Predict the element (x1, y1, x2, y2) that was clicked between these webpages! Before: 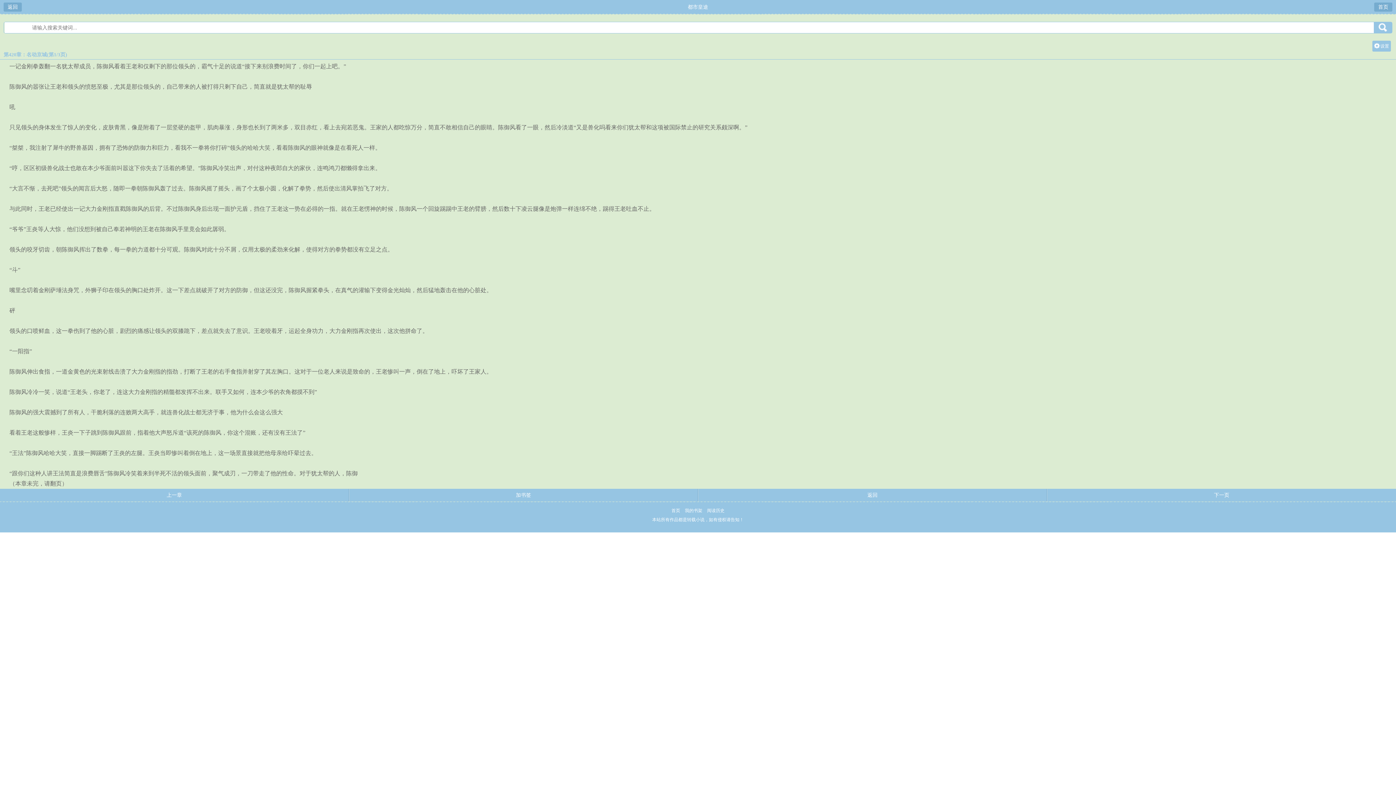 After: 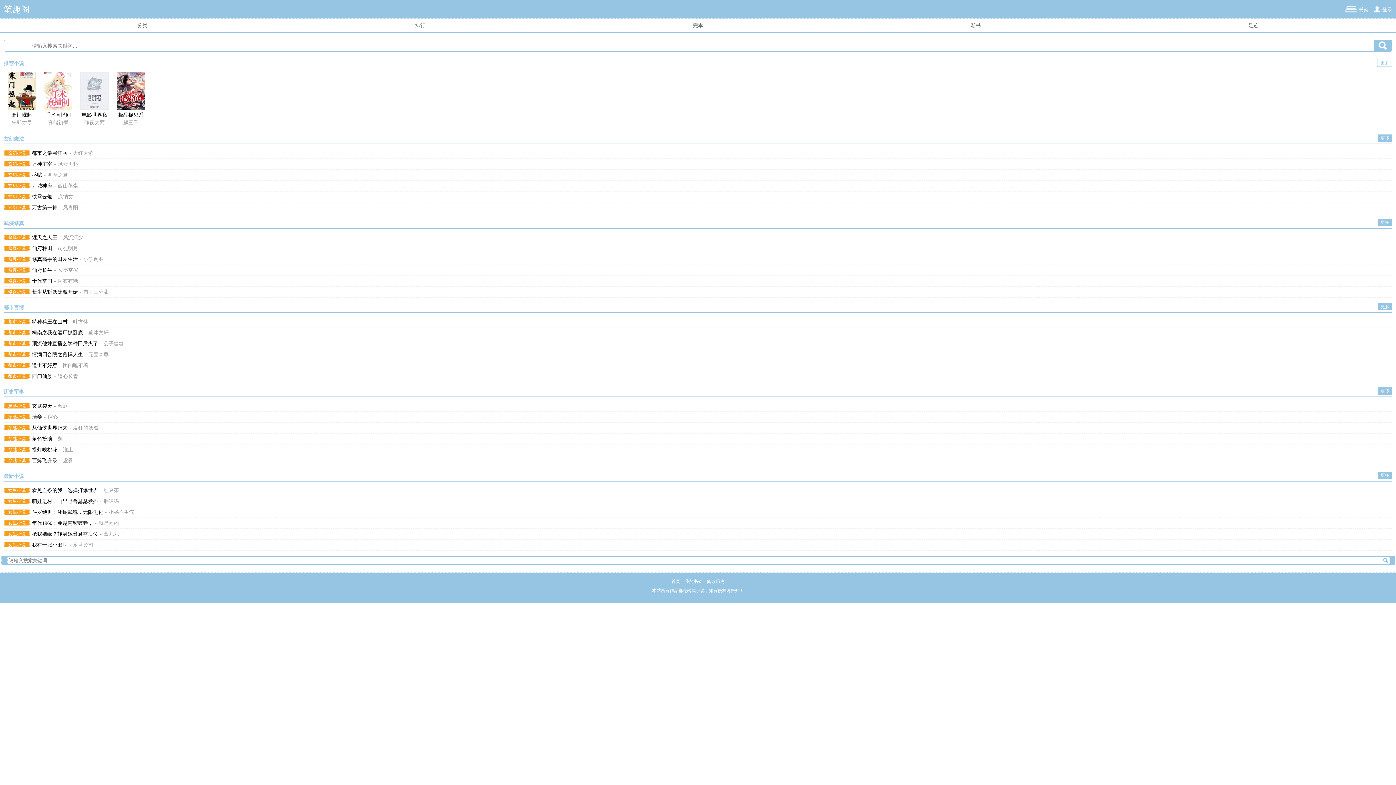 Action: label: 首页 bbox: (669, 508, 682, 513)